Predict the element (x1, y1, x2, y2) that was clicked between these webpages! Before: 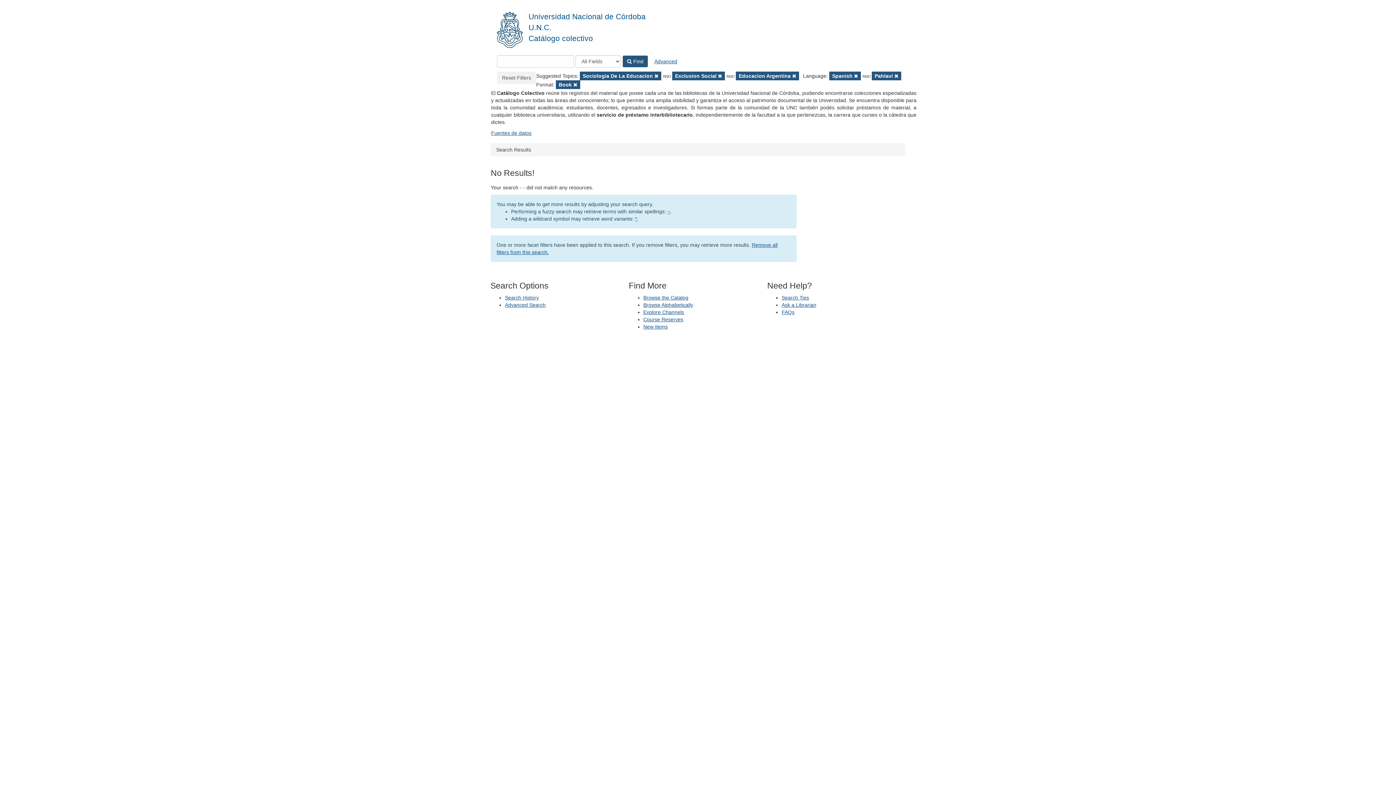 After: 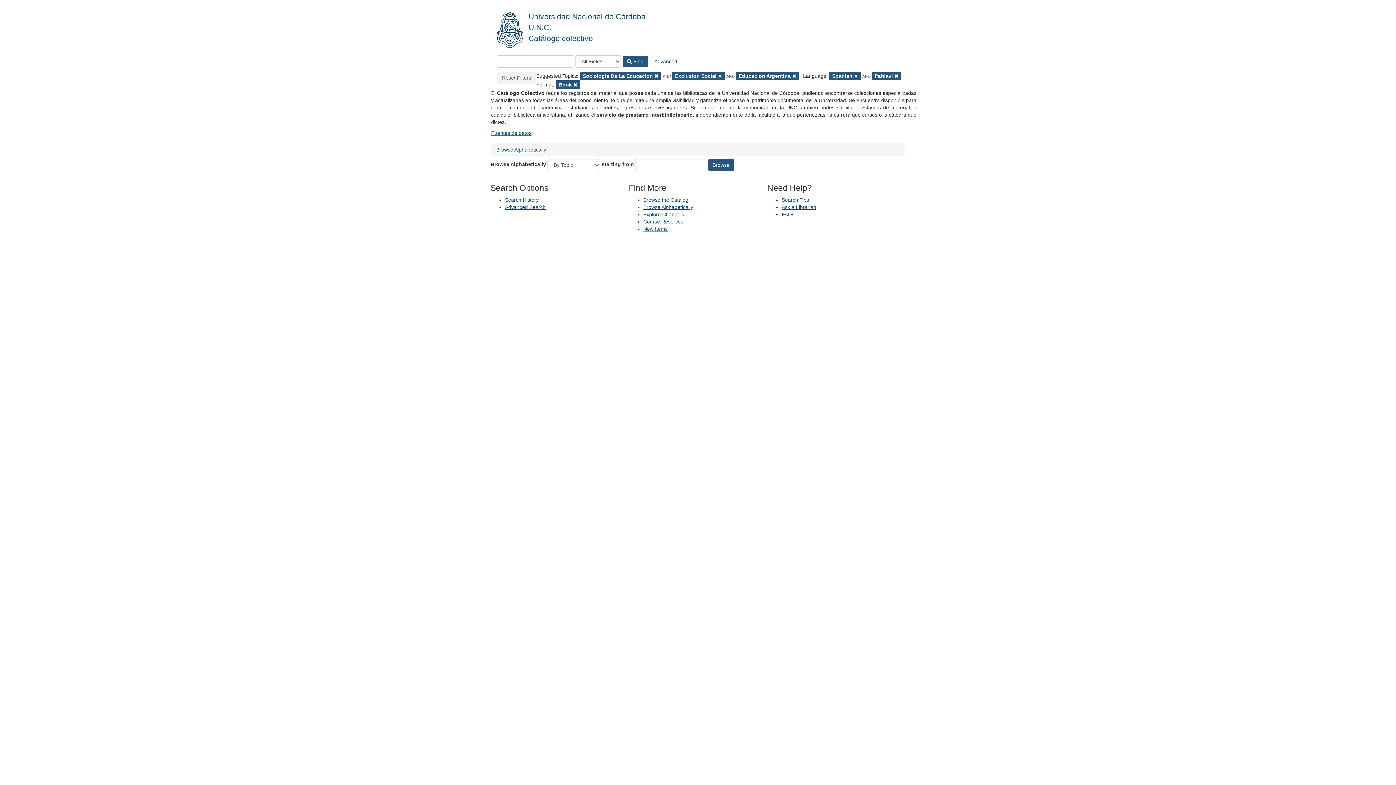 Action: bbox: (643, 302, 693, 307) label: Browse Alphabetically